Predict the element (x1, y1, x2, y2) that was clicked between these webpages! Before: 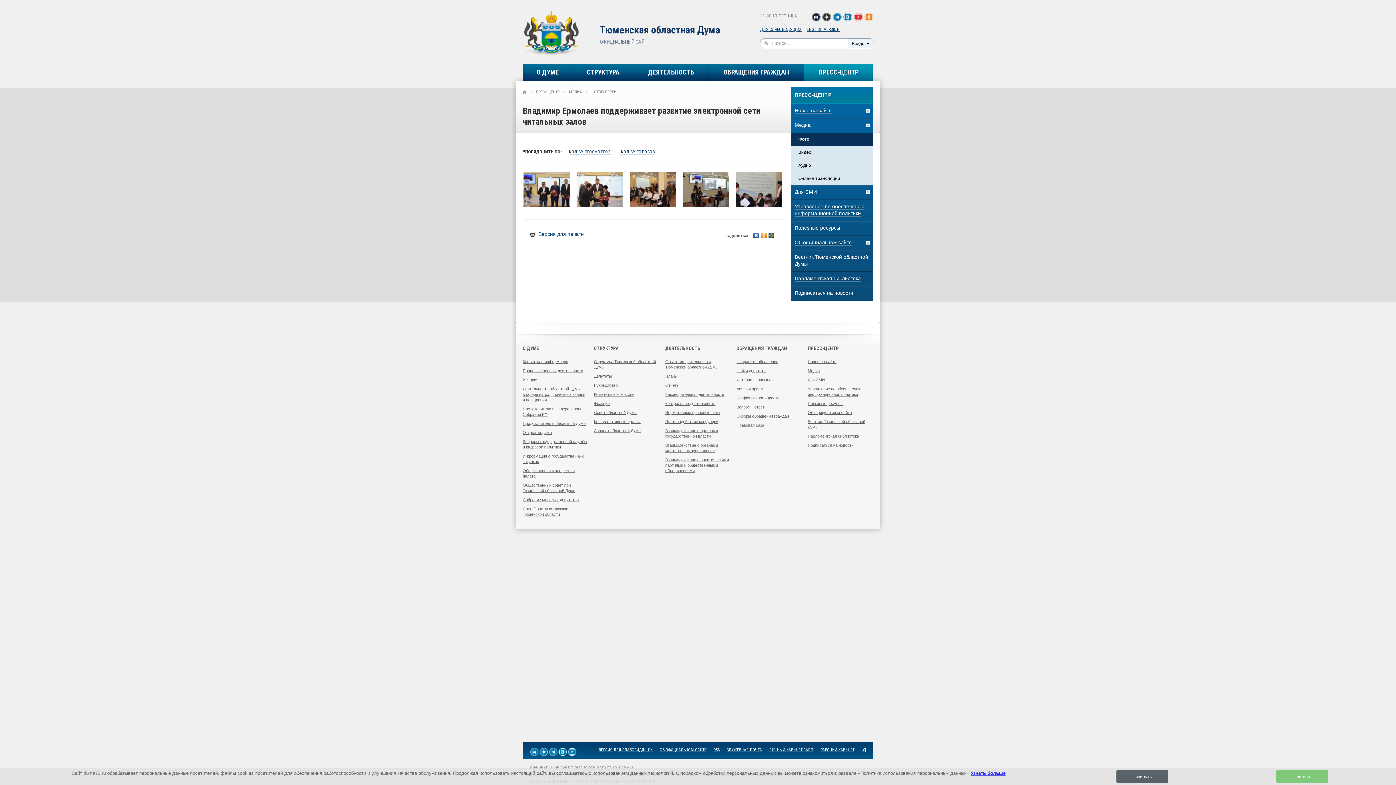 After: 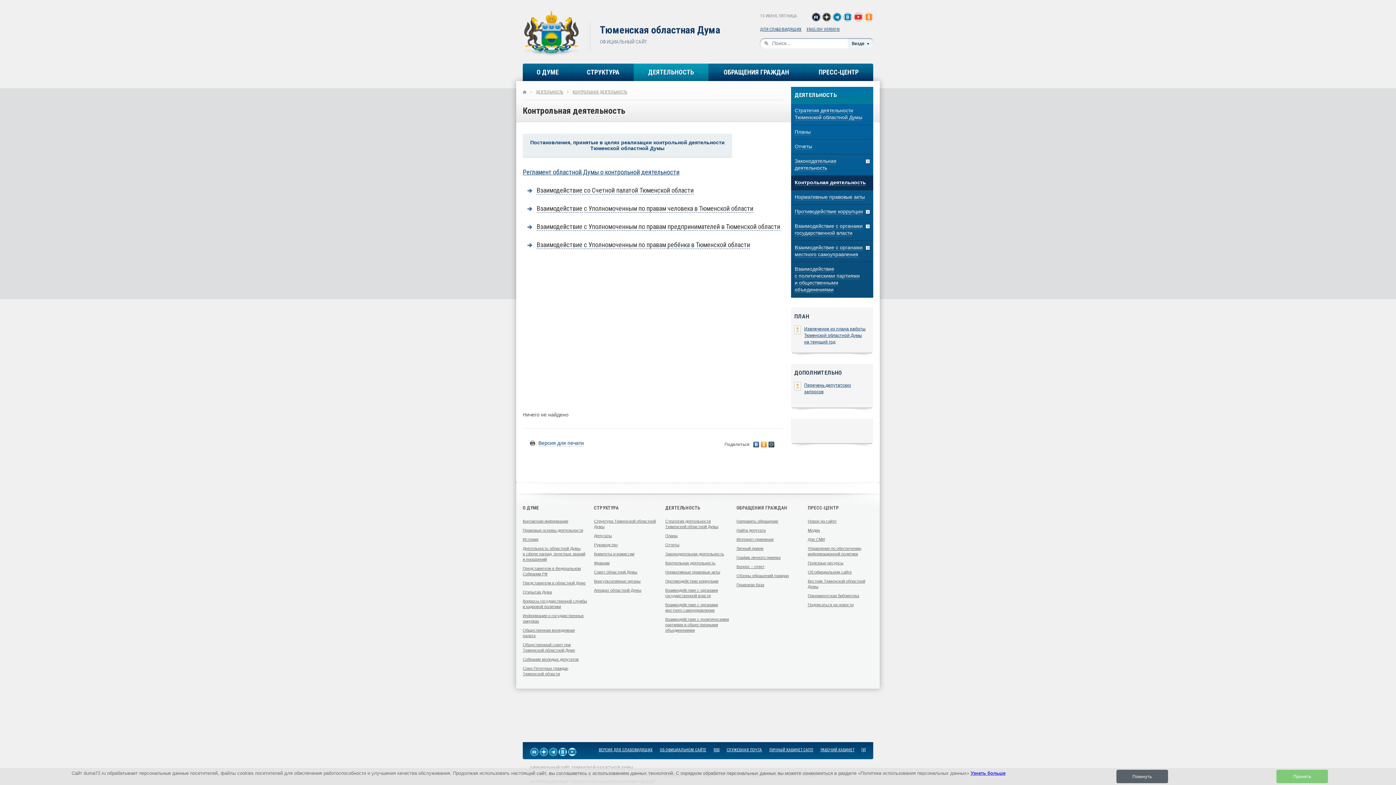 Action: bbox: (665, 401, 715, 405) label: Контрольная деятельность